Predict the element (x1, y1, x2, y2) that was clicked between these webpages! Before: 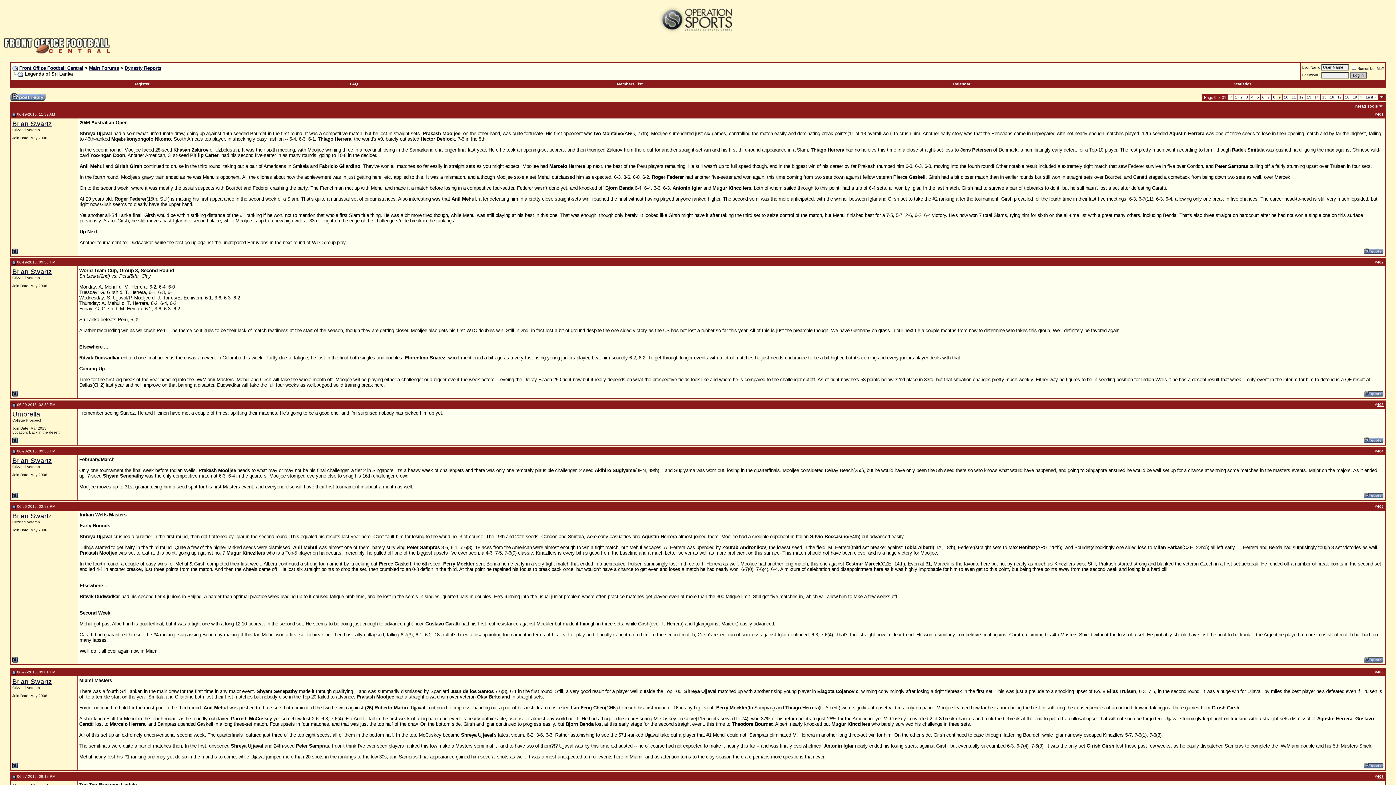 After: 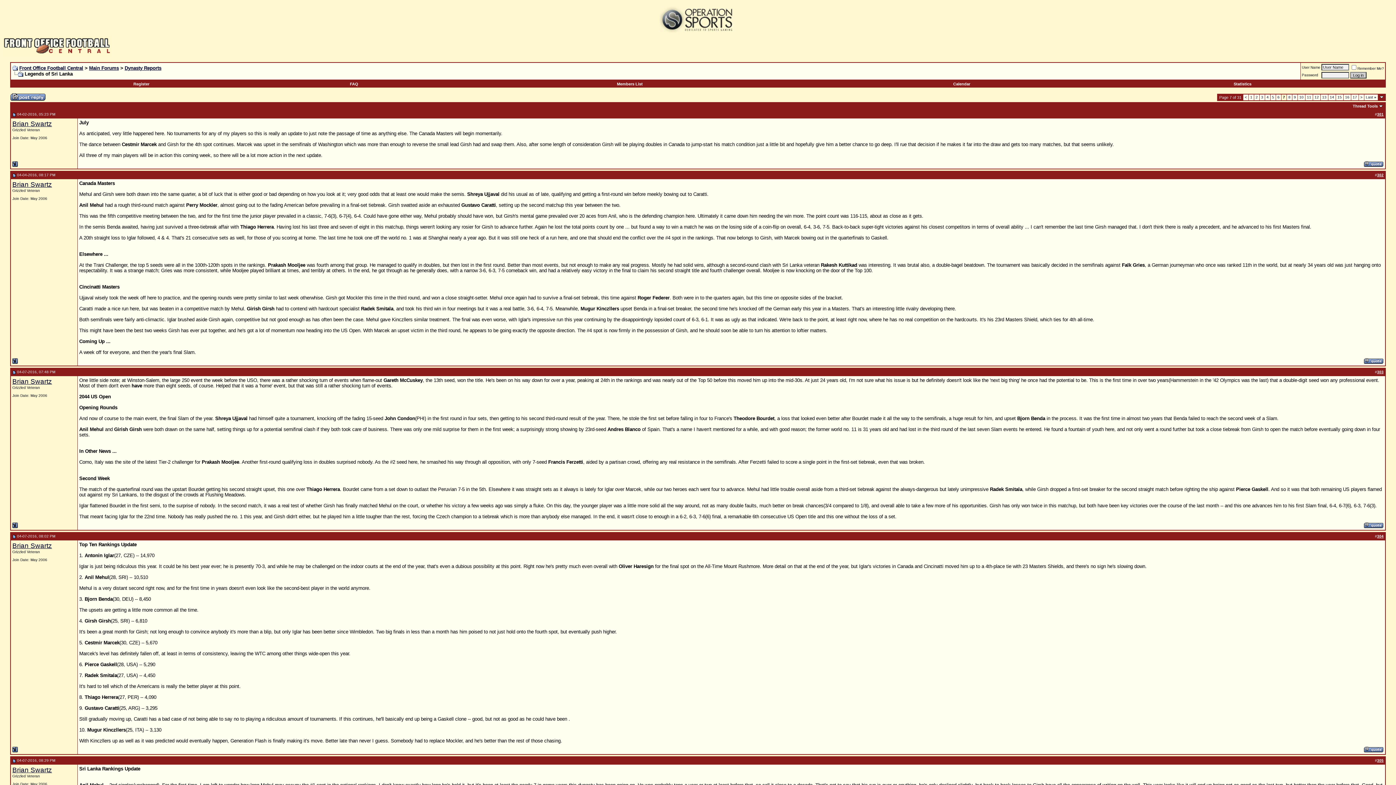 Action: label: 7 bbox: (1268, 95, 1270, 99)